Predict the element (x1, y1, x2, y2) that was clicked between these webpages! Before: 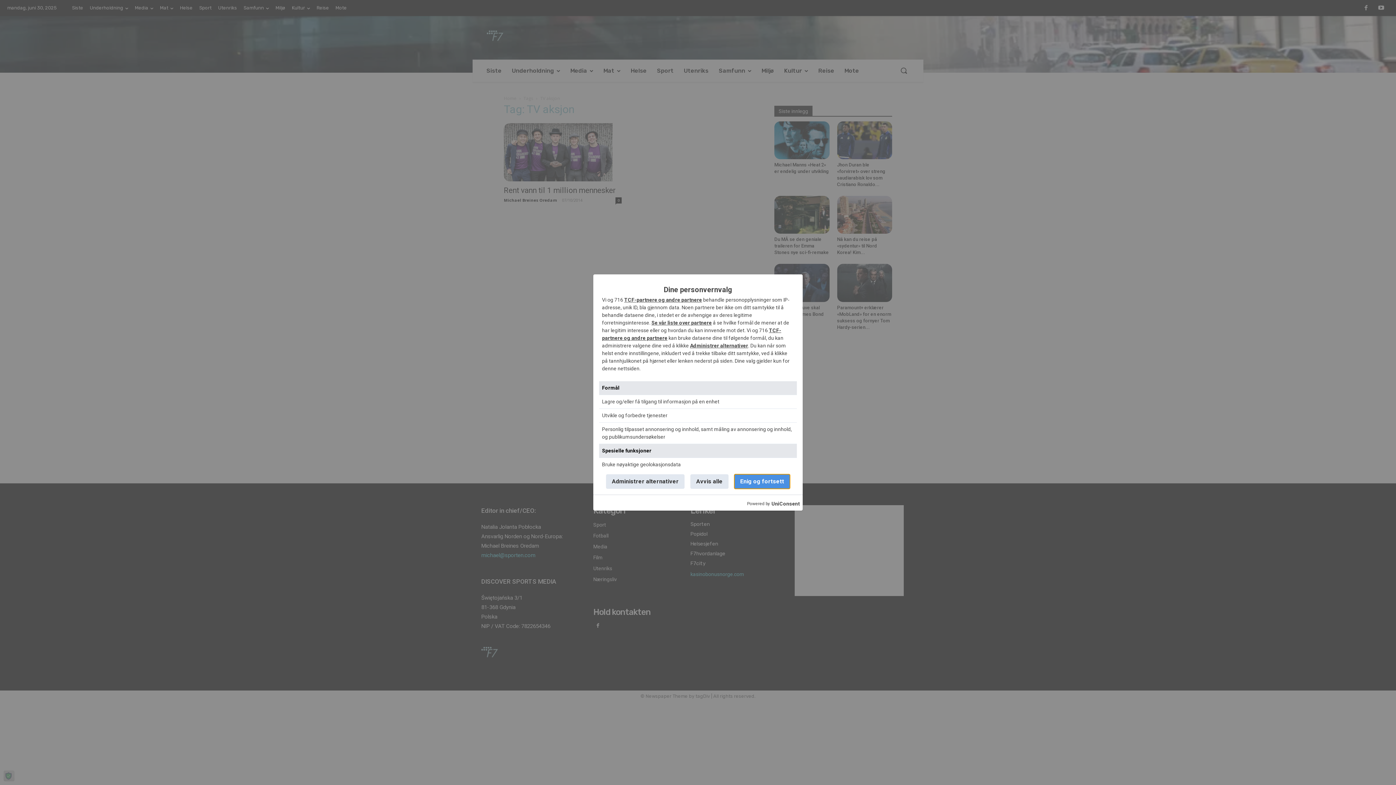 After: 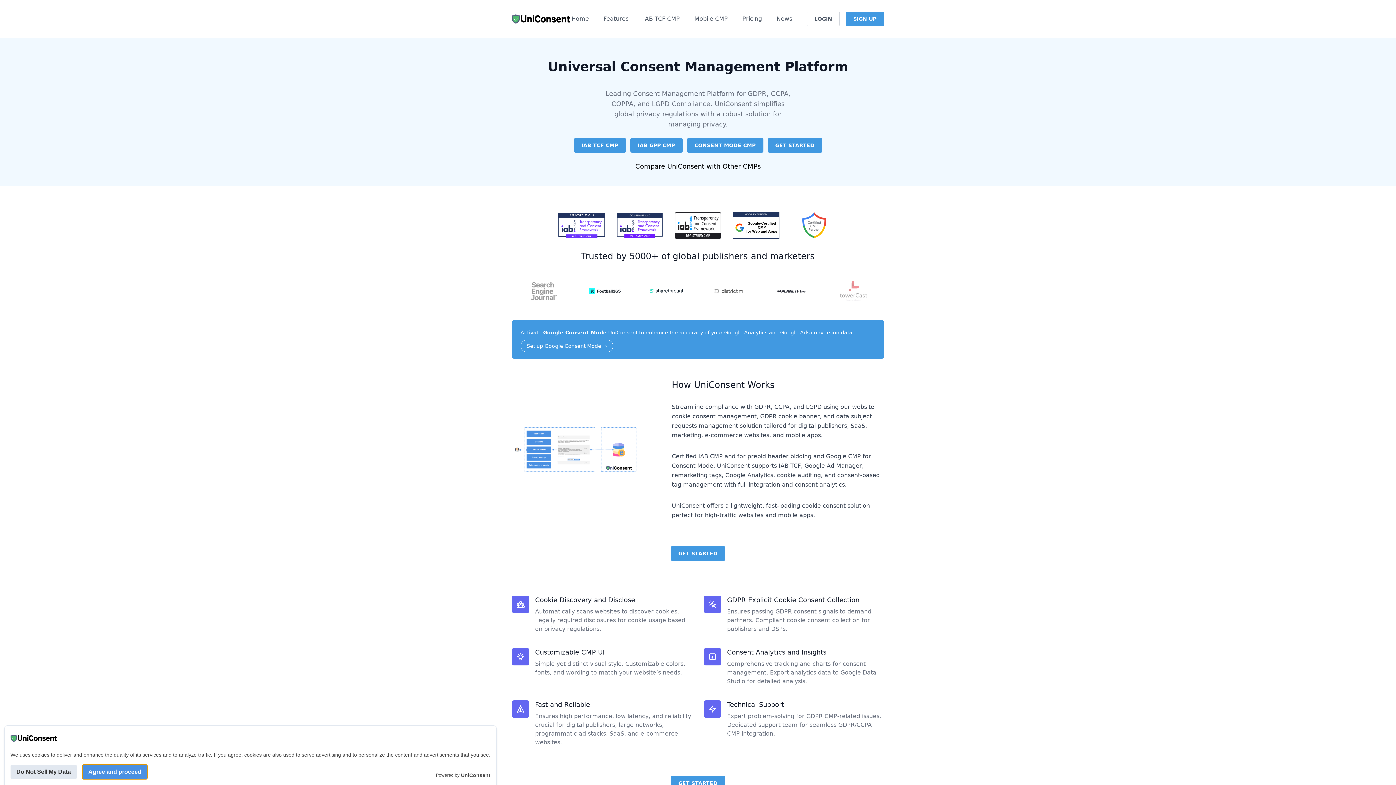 Action: label: UniConsent bbox: (771, 500, 800, 508)